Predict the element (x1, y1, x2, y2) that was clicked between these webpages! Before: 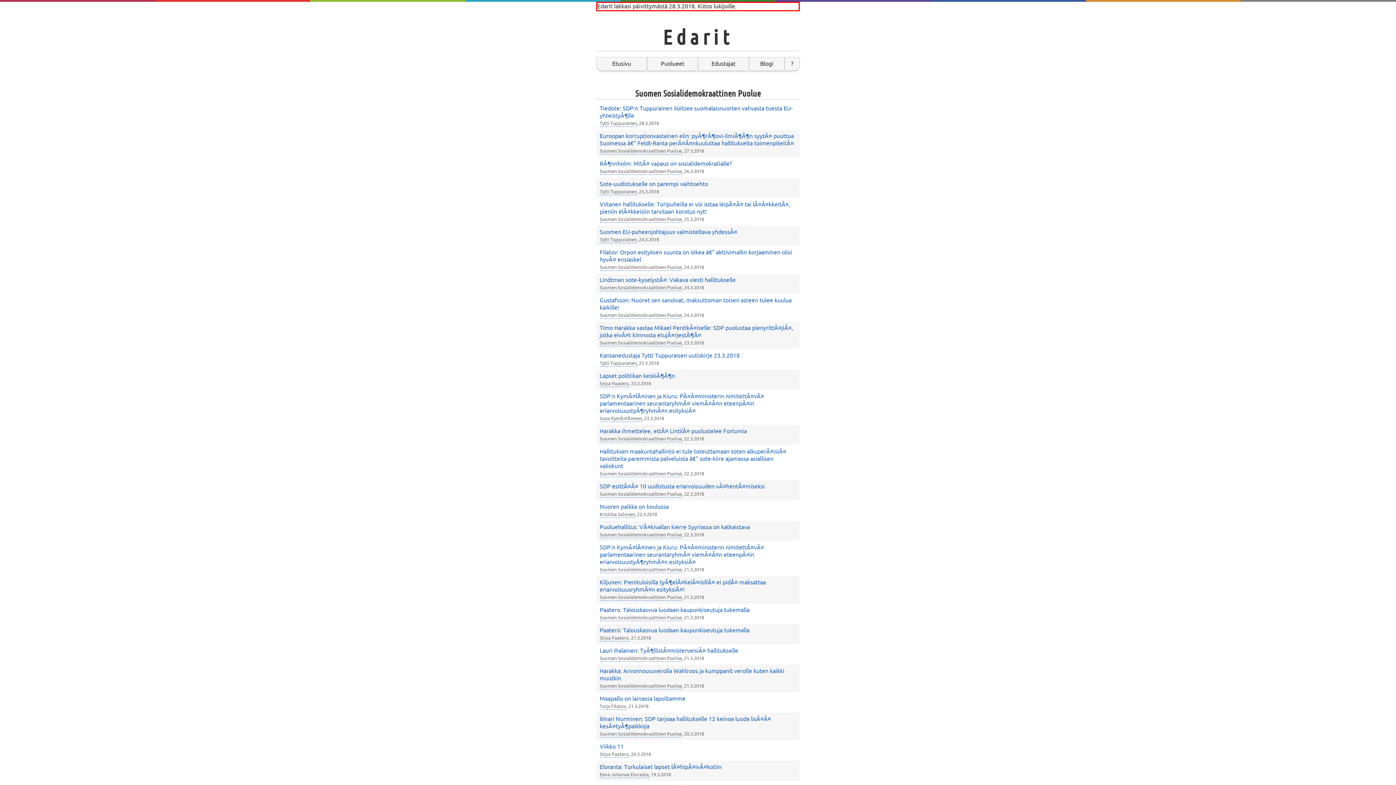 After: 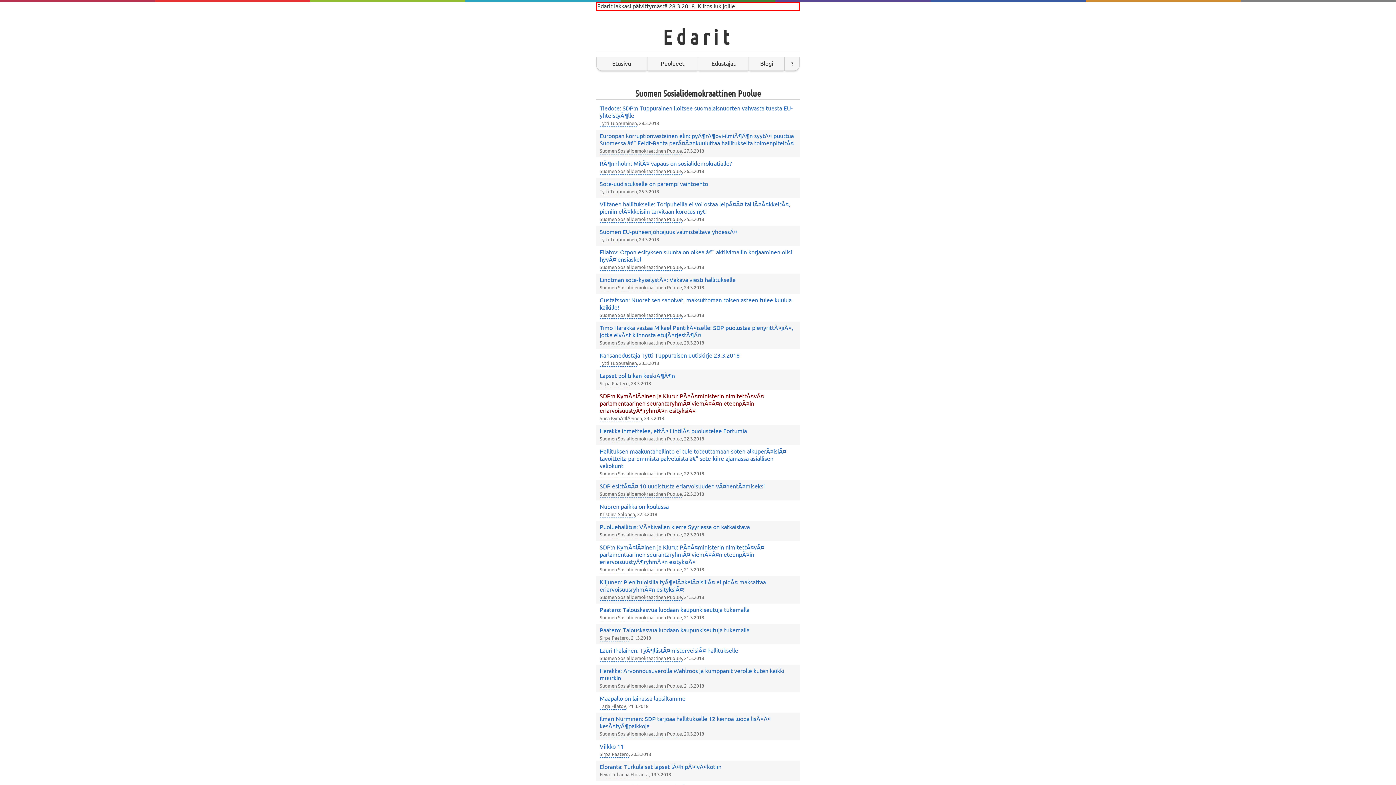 Action: label: SDP:n KymÃ¤lÃ¤inen ja Kiuru: PÃ¤Ã¤ministerin nimitettÃ¤vÃ¤ parlamentaarinen seurantaryhmÃ¤ viemÃ¤Ã¤n eteenpÃ¤in eriarvoisuustyÃ¶ryhmÃ¤n esityksiÃ¤ bbox: (599, 392, 764, 414)